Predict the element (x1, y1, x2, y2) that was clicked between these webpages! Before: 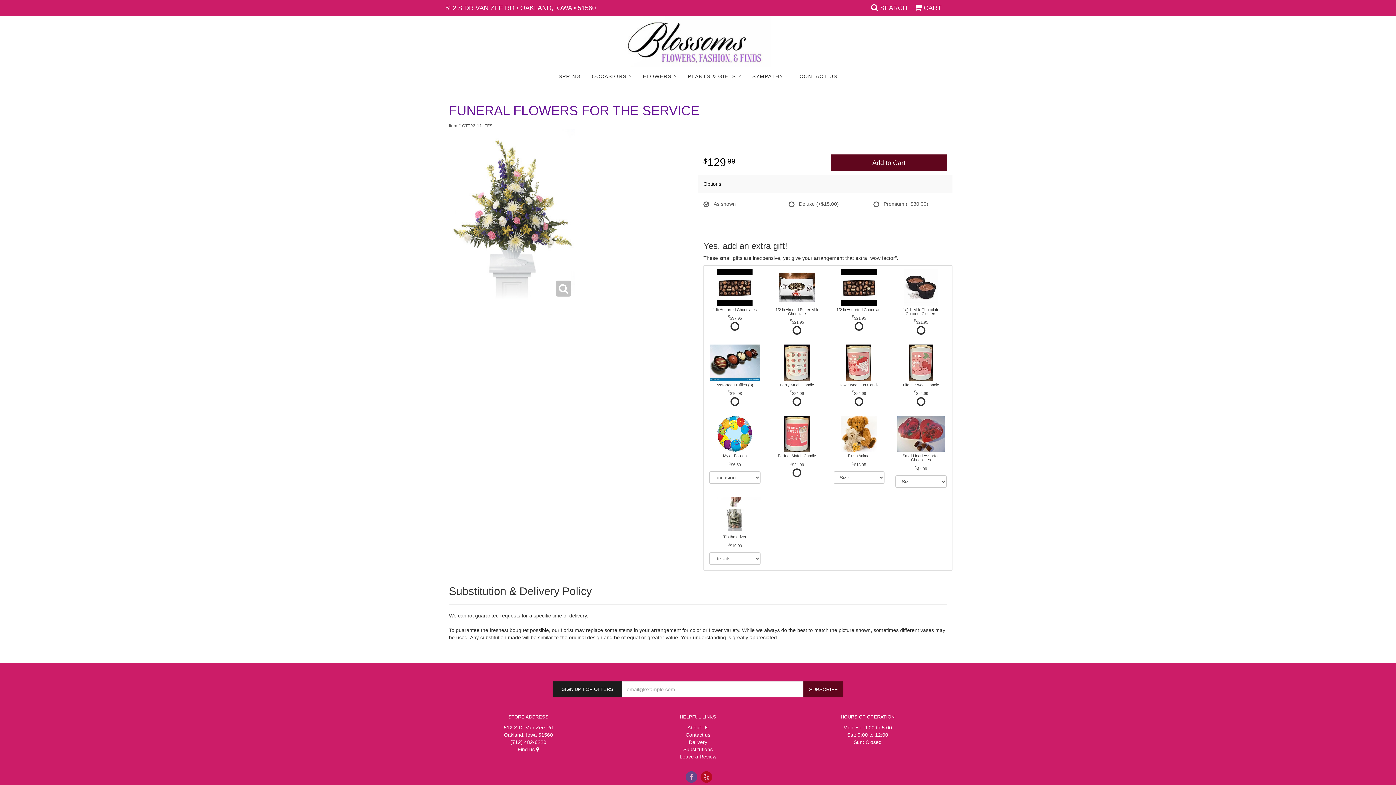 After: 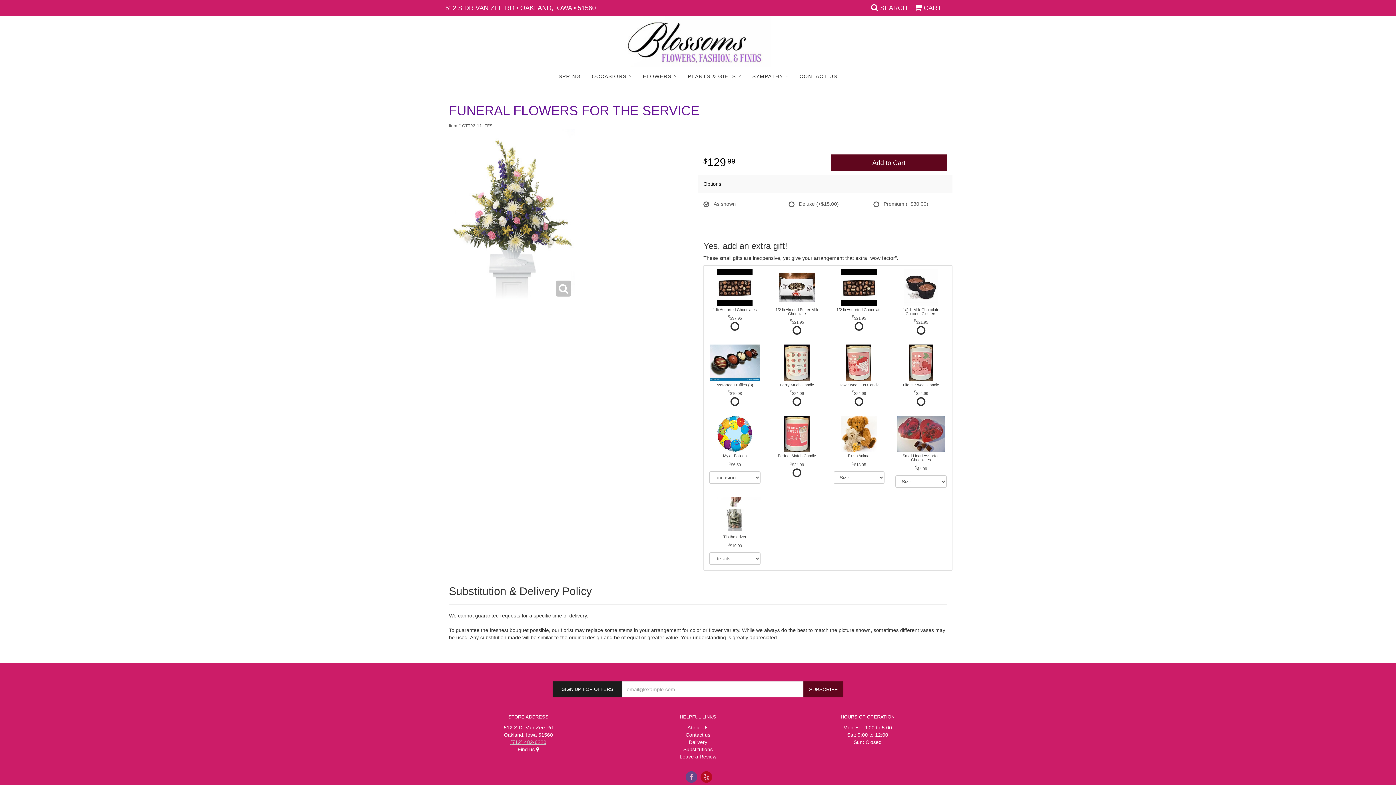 Action: bbox: (510, 739, 546, 745) label: (712) 482-6220